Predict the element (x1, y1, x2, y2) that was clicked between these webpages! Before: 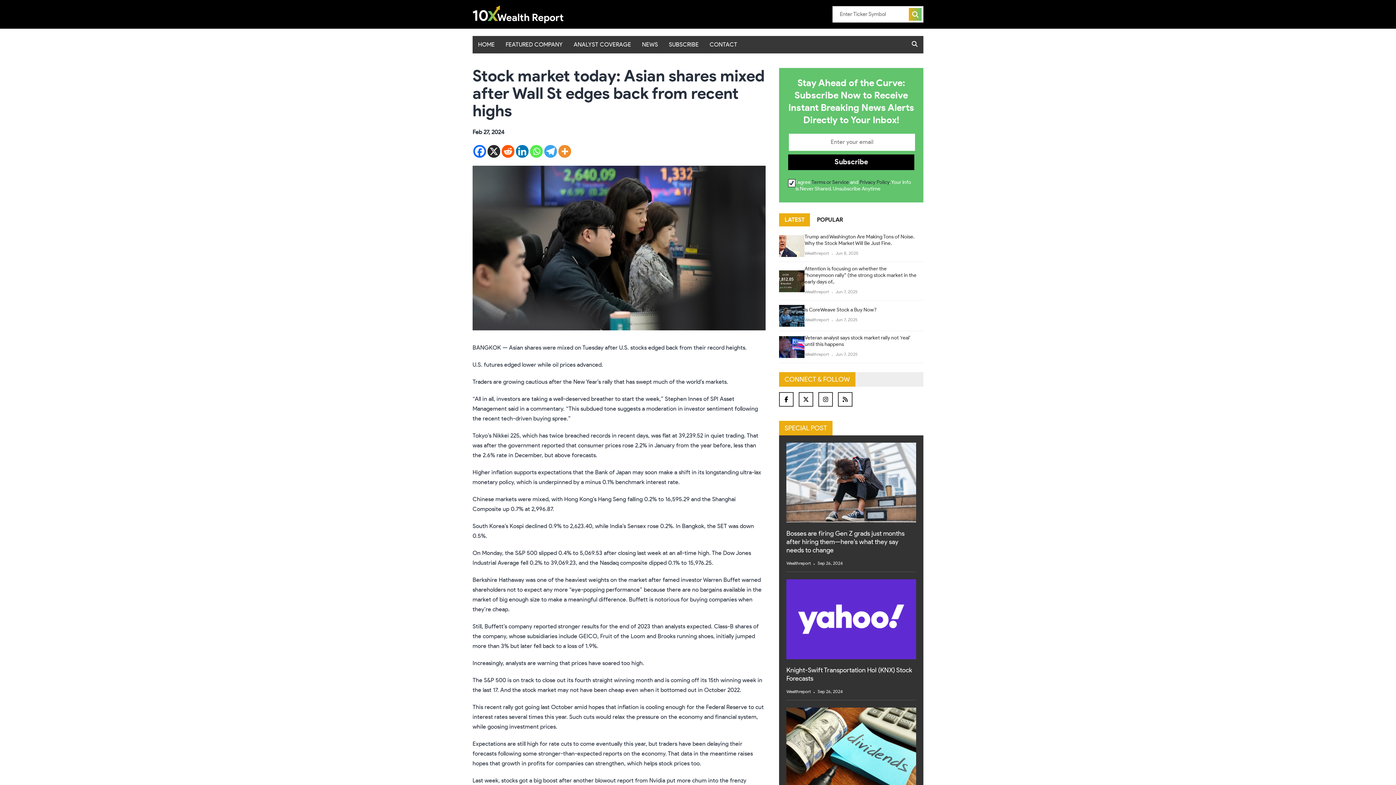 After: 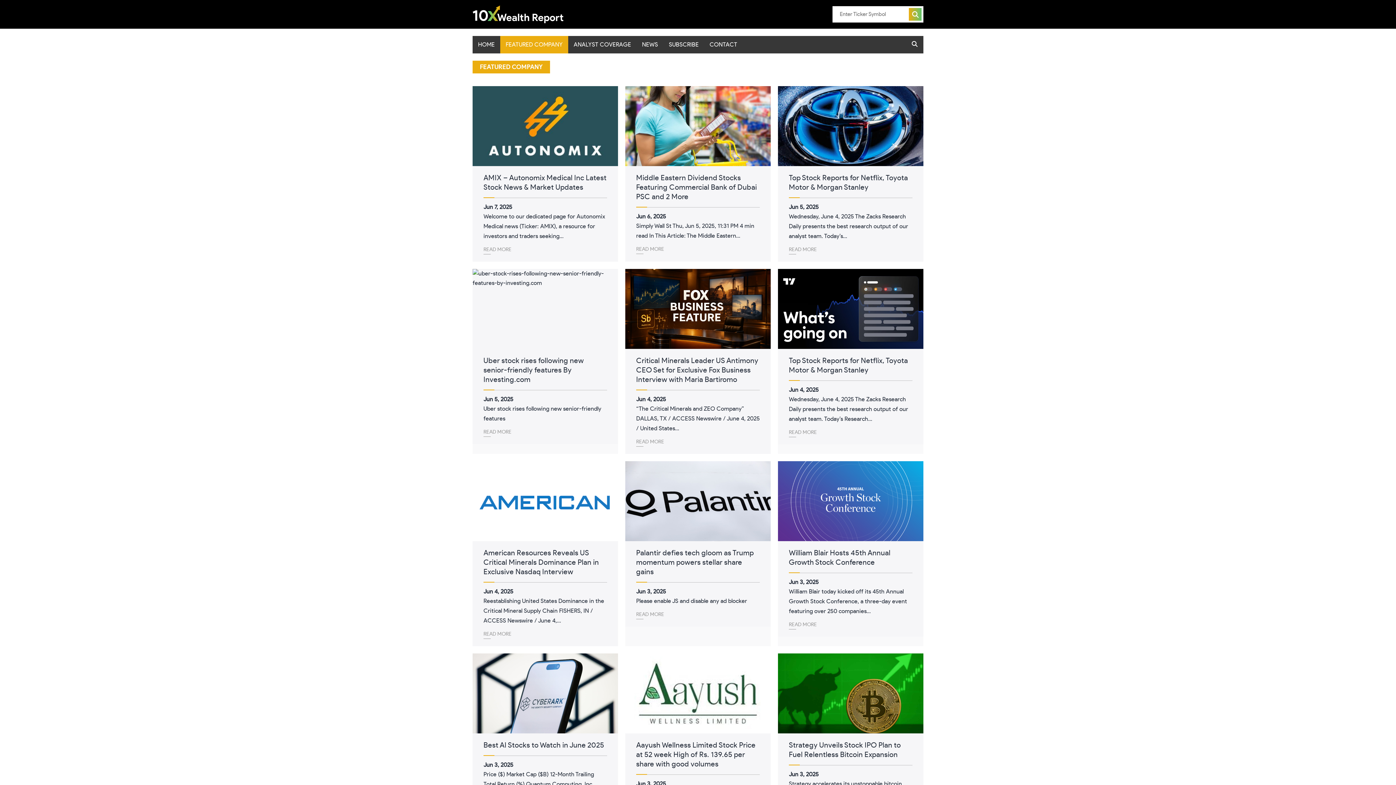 Action: label: FEATURED COMPANY bbox: (500, 36, 568, 53)